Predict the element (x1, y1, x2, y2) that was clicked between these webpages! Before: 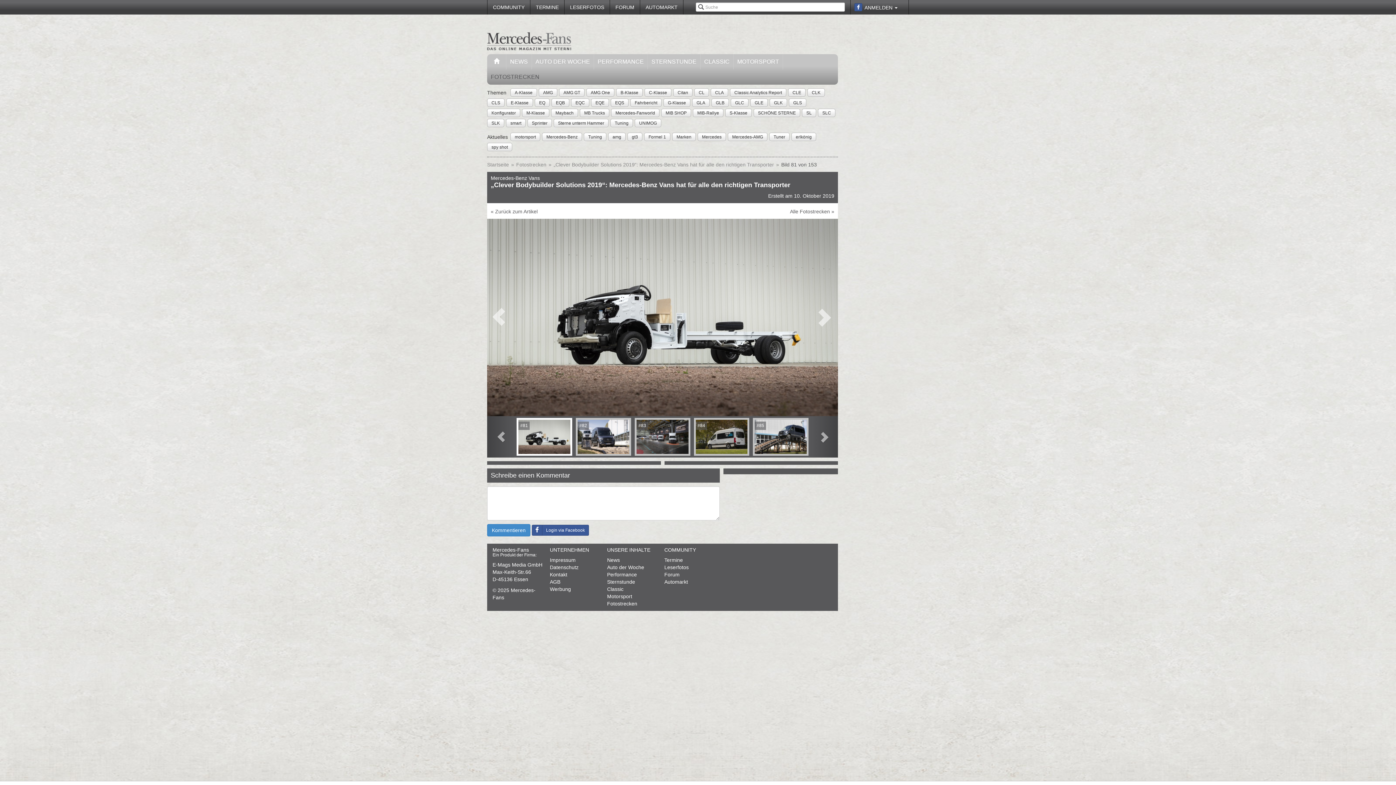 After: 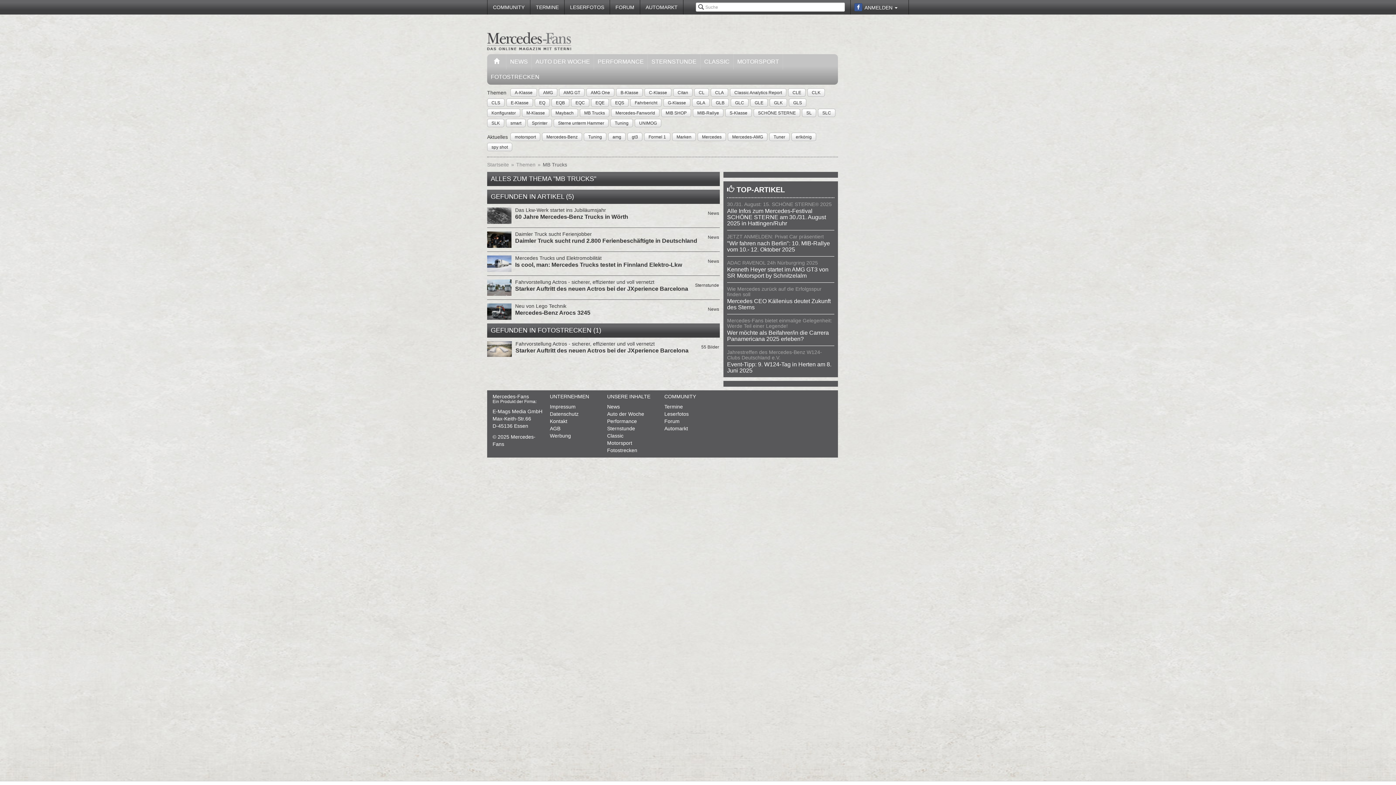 Action: bbox: (584, 109, 605, 116) label: MB Trucks